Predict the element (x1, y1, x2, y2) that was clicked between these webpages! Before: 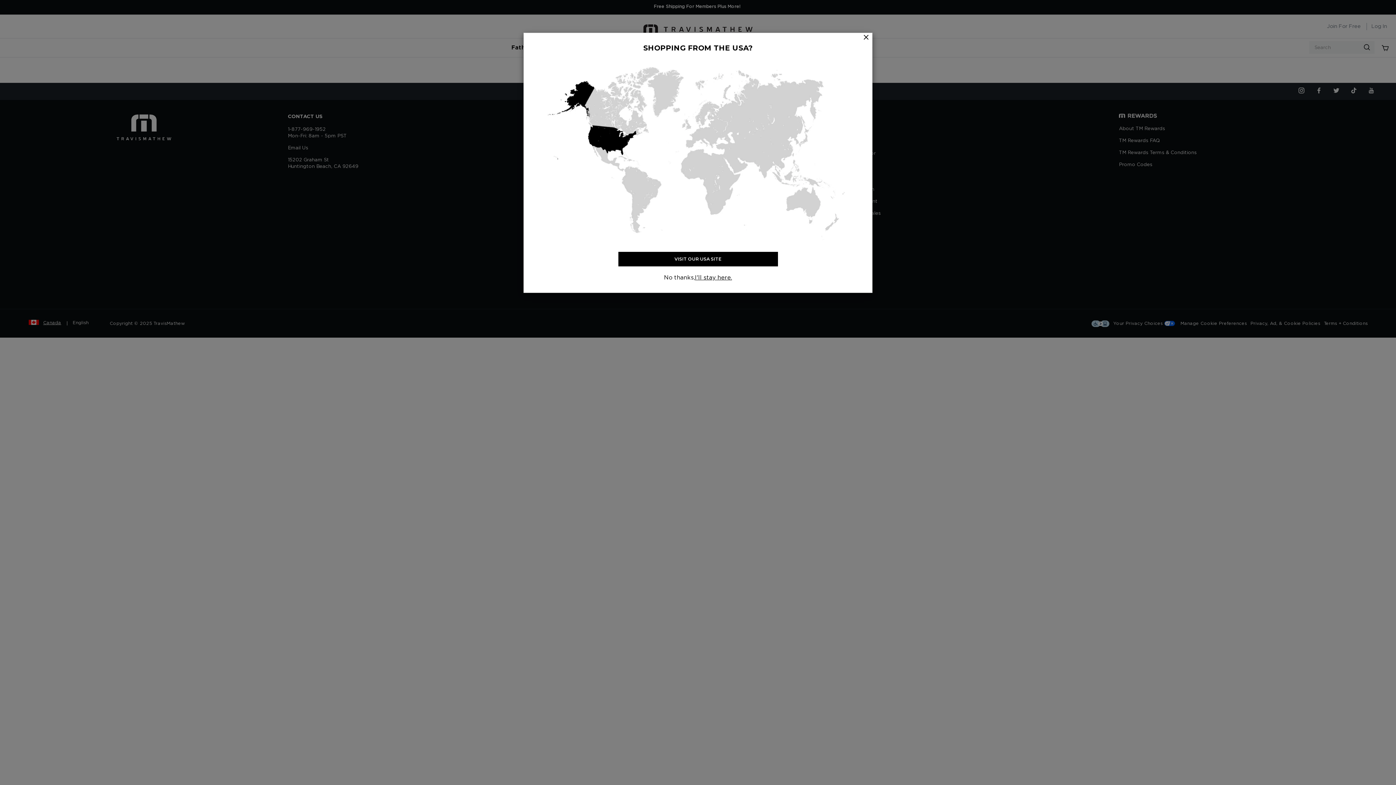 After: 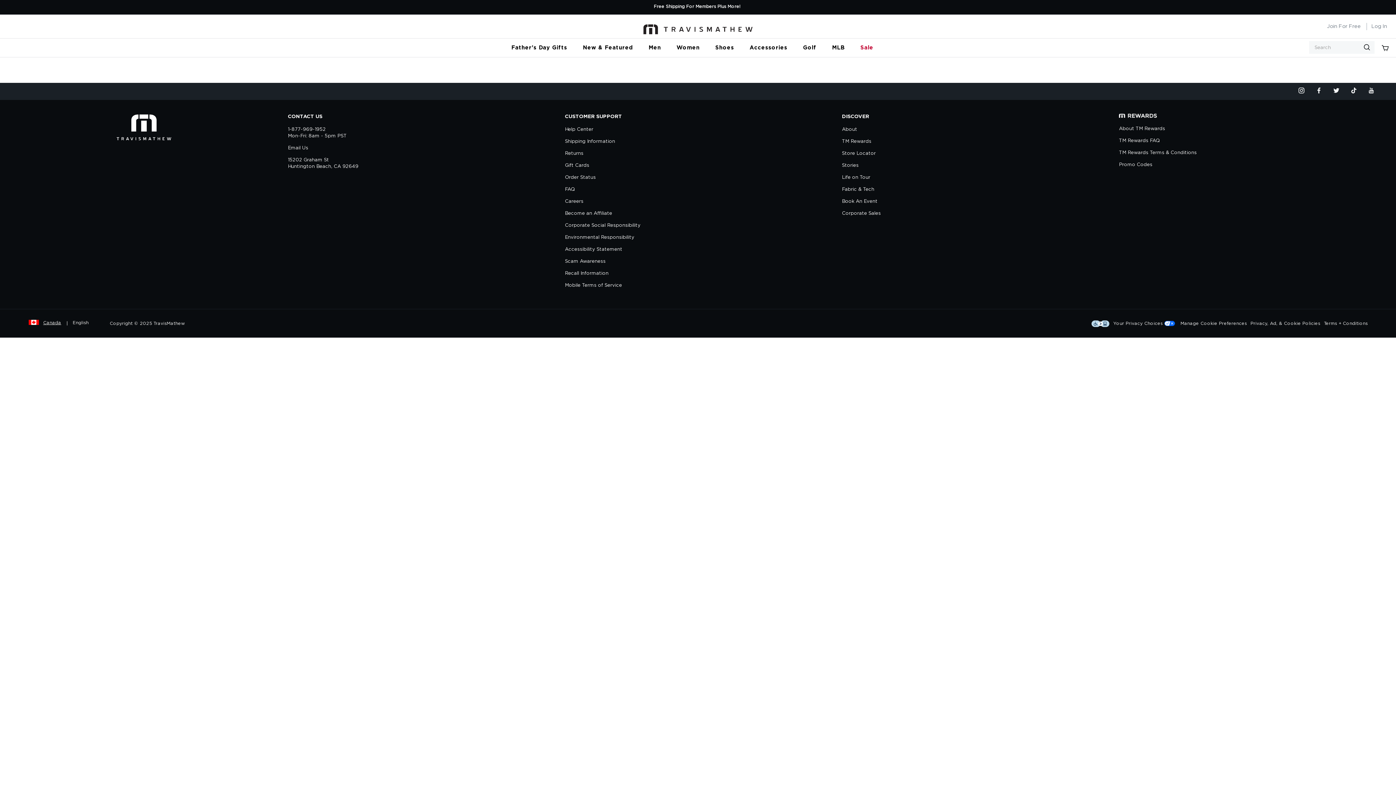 Action: label: I'll stay here. bbox: (695, 274, 732, 280)